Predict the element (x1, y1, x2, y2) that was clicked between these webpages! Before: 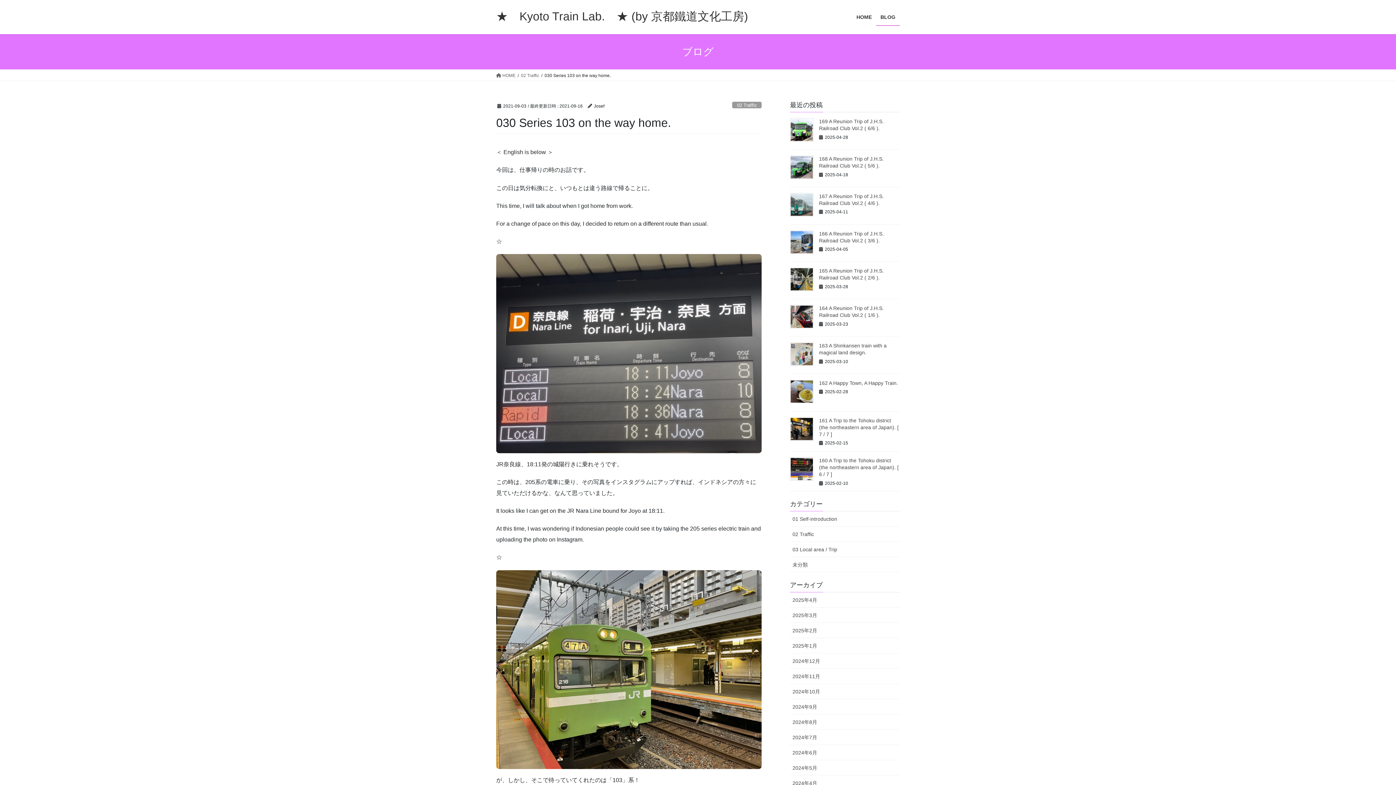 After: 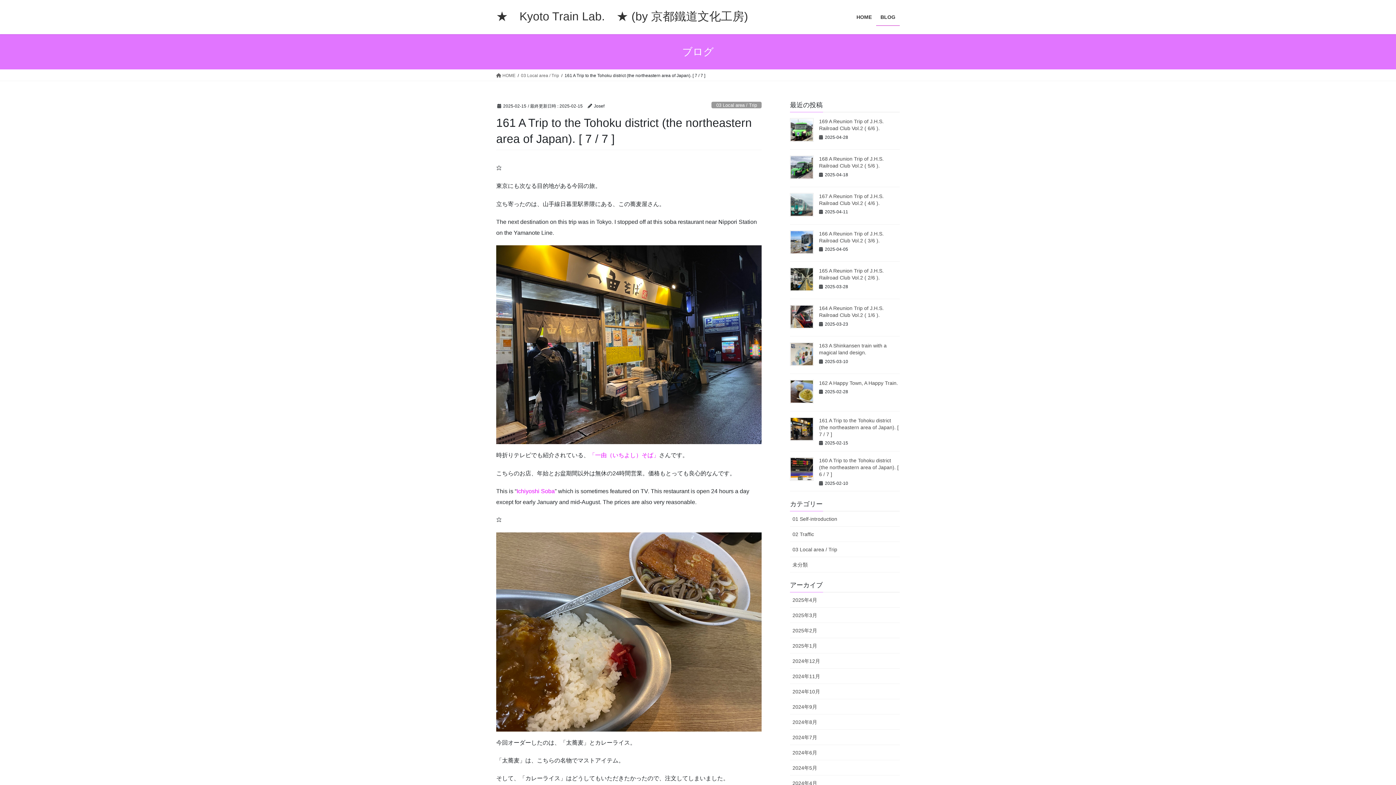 Action: bbox: (790, 417, 813, 440)